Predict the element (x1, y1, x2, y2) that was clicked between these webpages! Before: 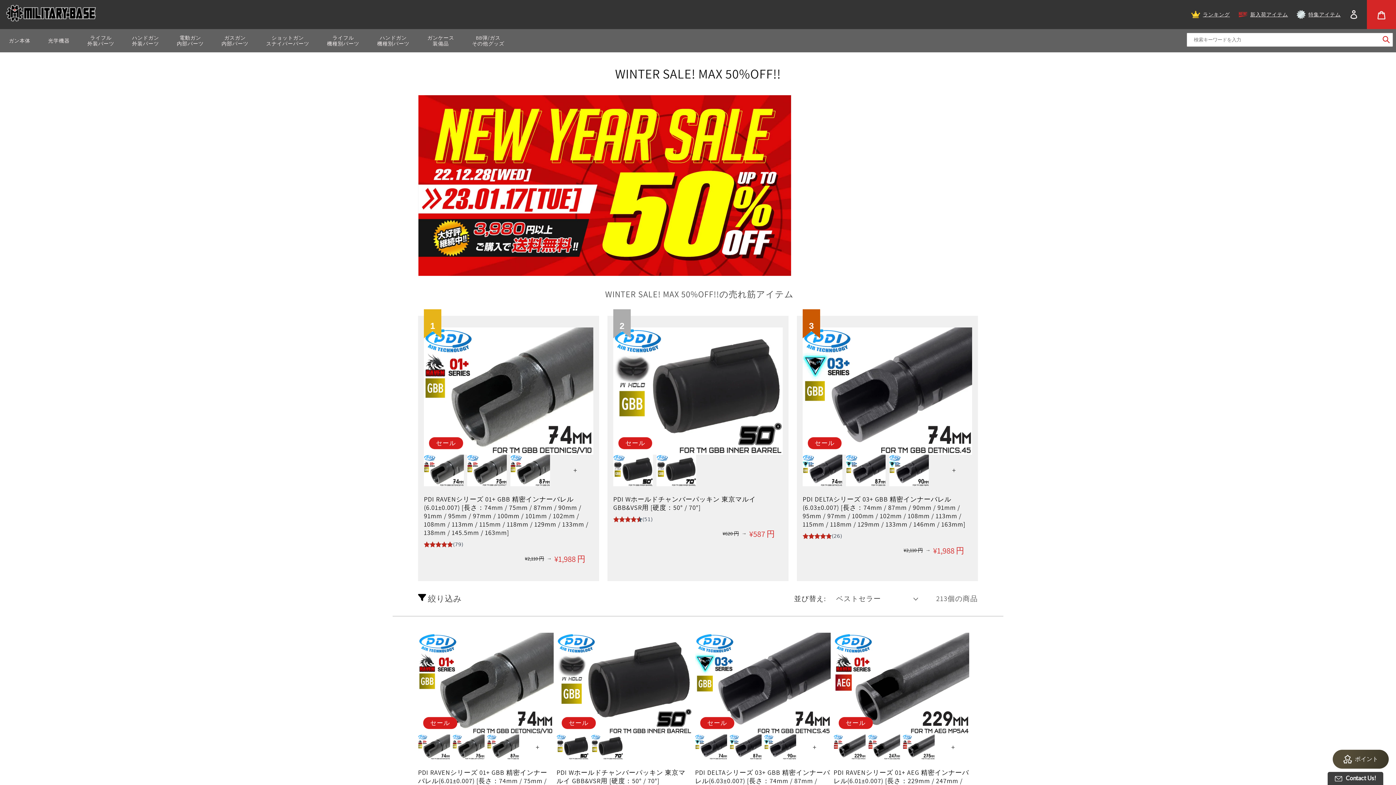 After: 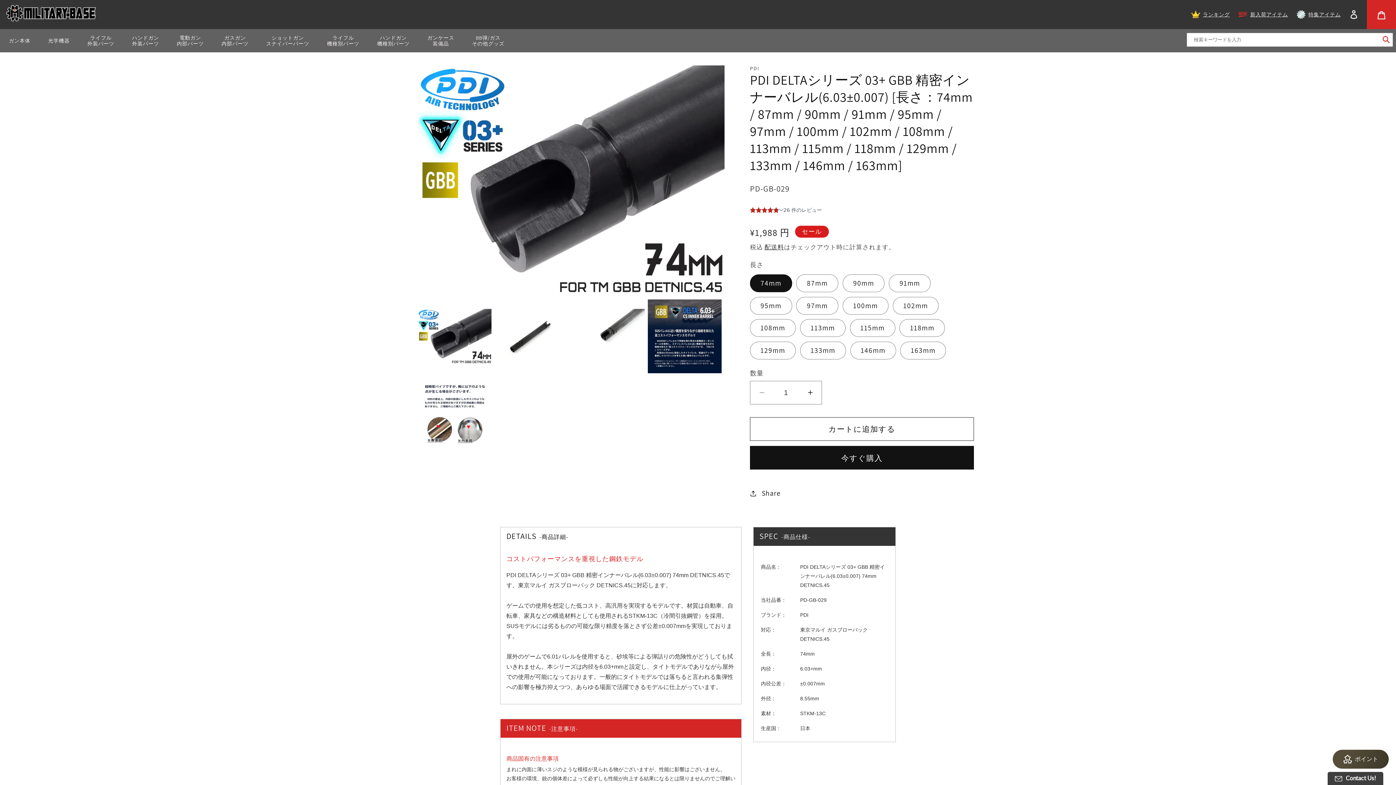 Action: label: PDI DELTAシリーズ 03+ GBB 精密インナーバレル(6.03±0.007) [長さ：74mm / 87mm / 90mm / 91mm / 95mm / 97mm / 100mm / 102mm / 108mm / 113mm / 115mm / 118mm / 129mm / 133mm / 146mm / 163mm] bbox: (802, 495, 972, 528)